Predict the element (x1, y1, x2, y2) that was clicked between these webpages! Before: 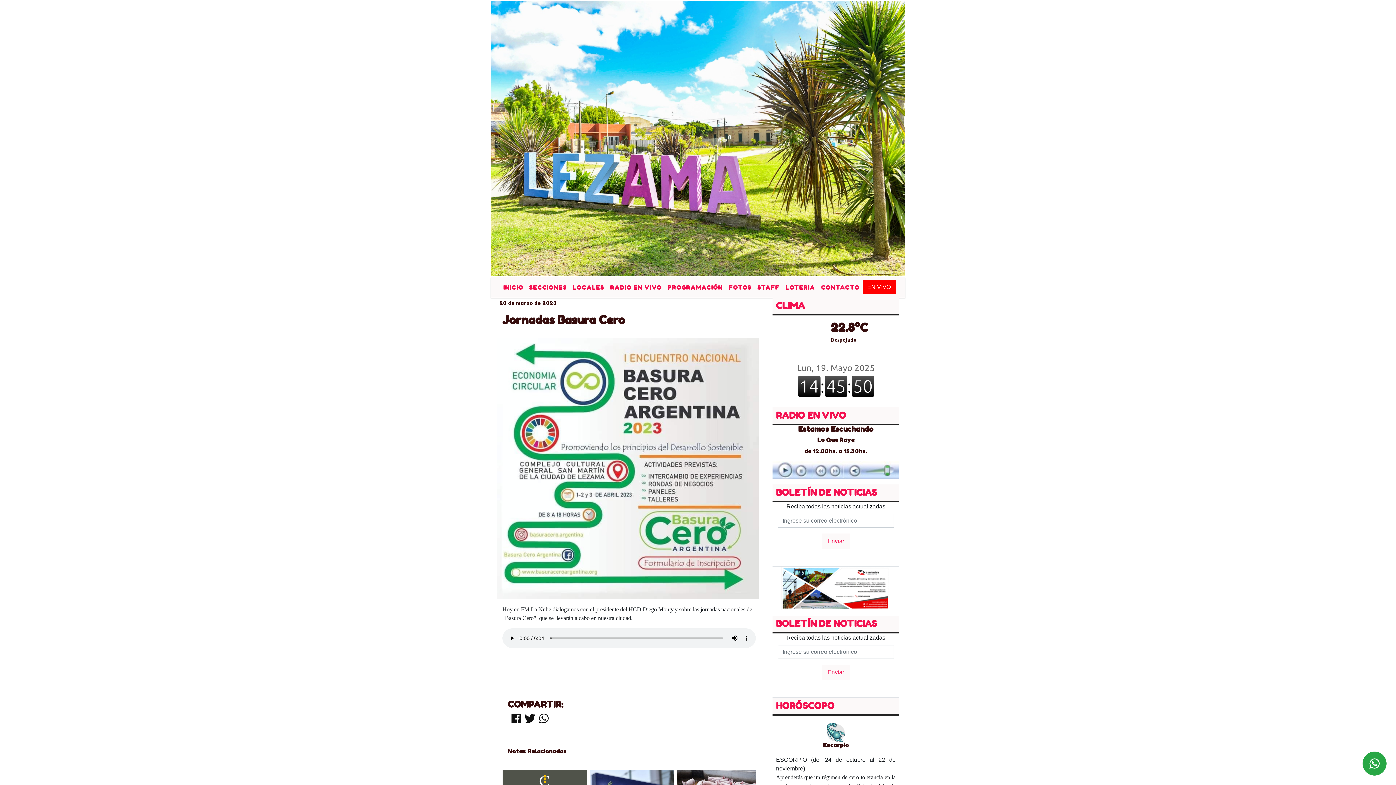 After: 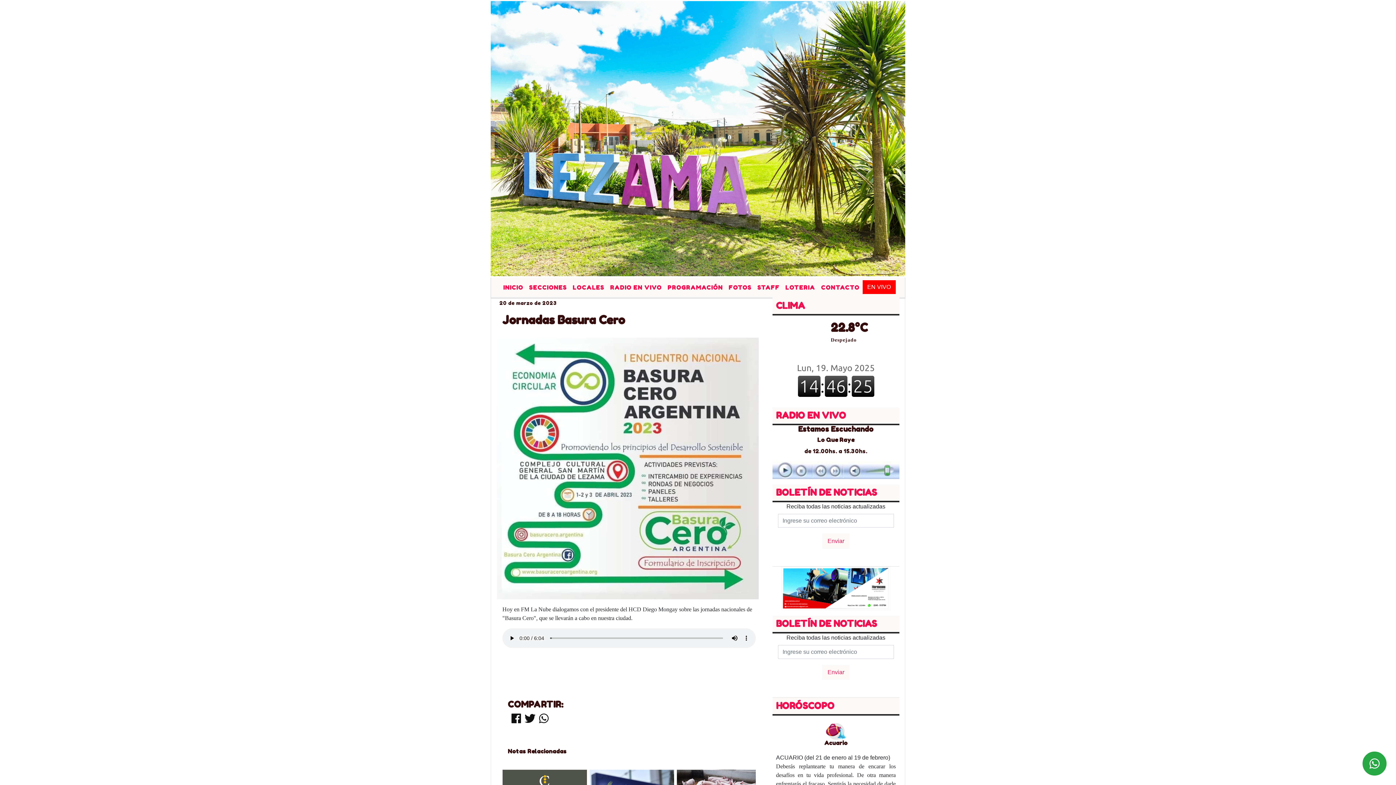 Action: label: Enviar bbox: (822, 664, 849, 680)